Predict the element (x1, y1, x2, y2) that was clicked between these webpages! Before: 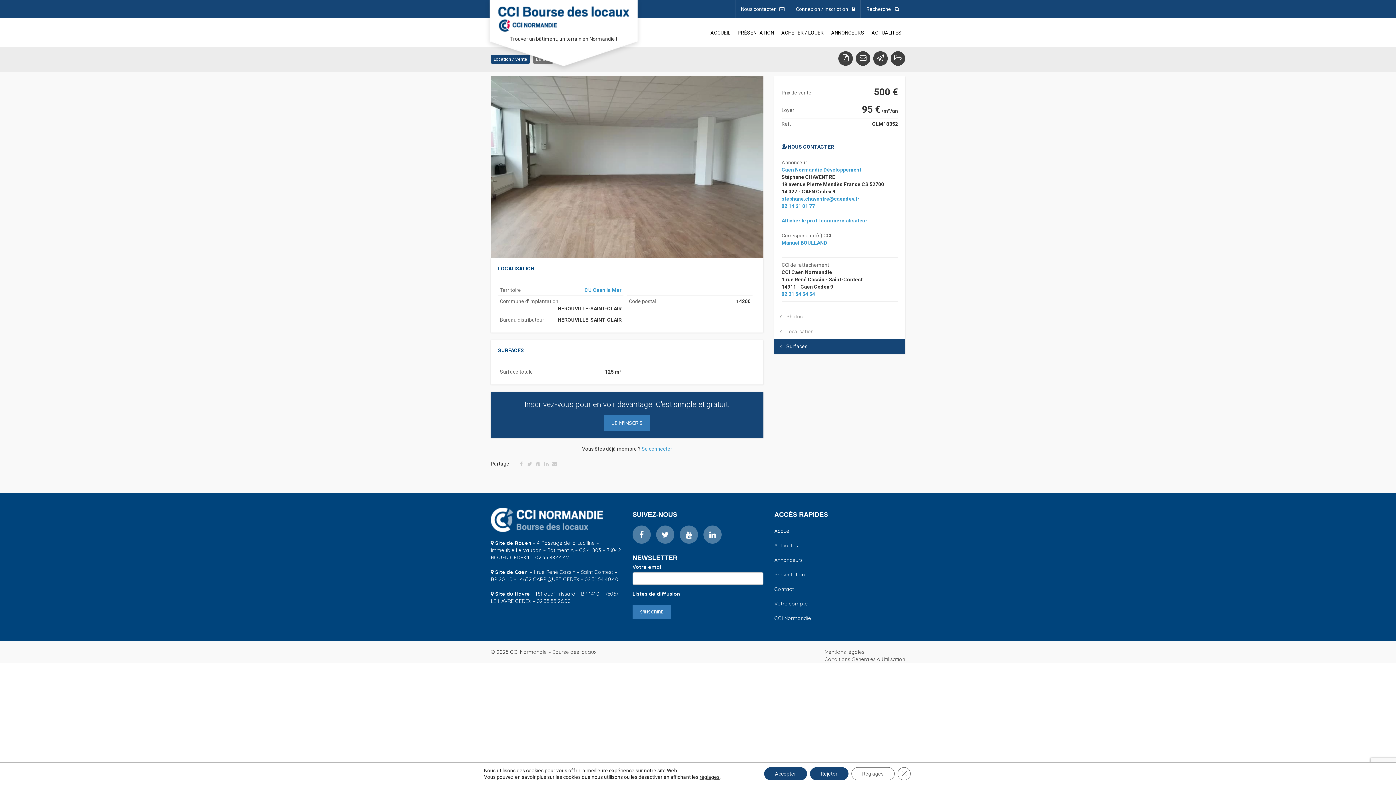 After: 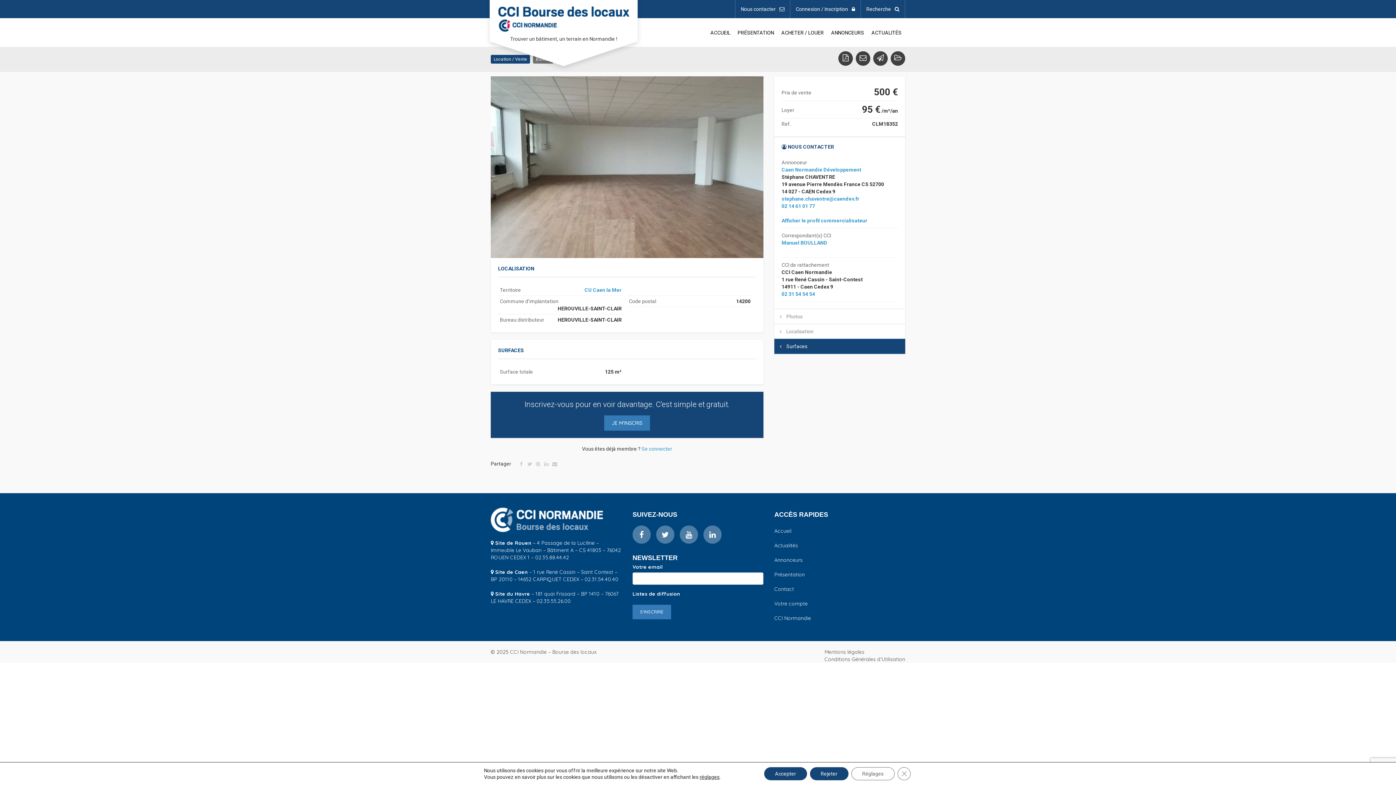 Action: label: Afficher le profil commercialisateur bbox: (781, 217, 867, 223)